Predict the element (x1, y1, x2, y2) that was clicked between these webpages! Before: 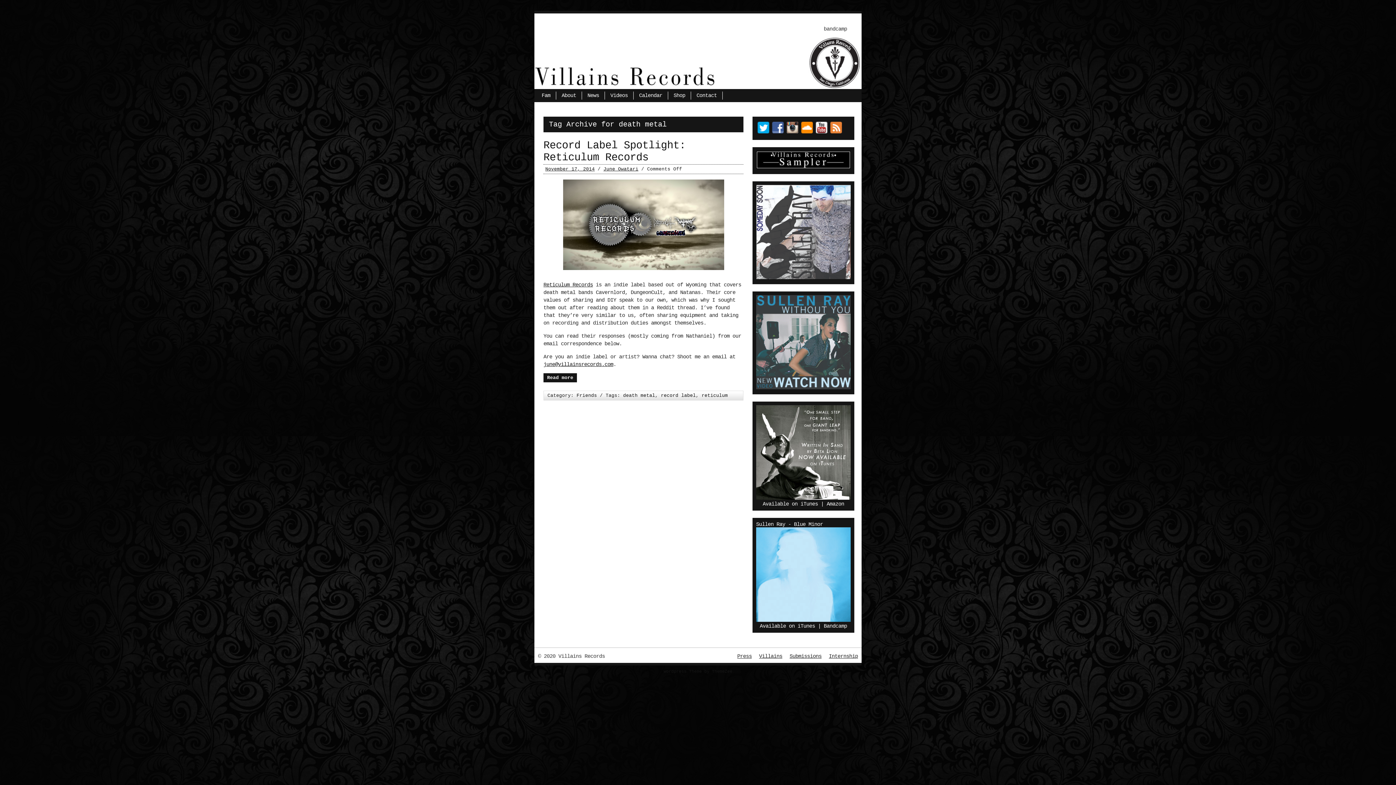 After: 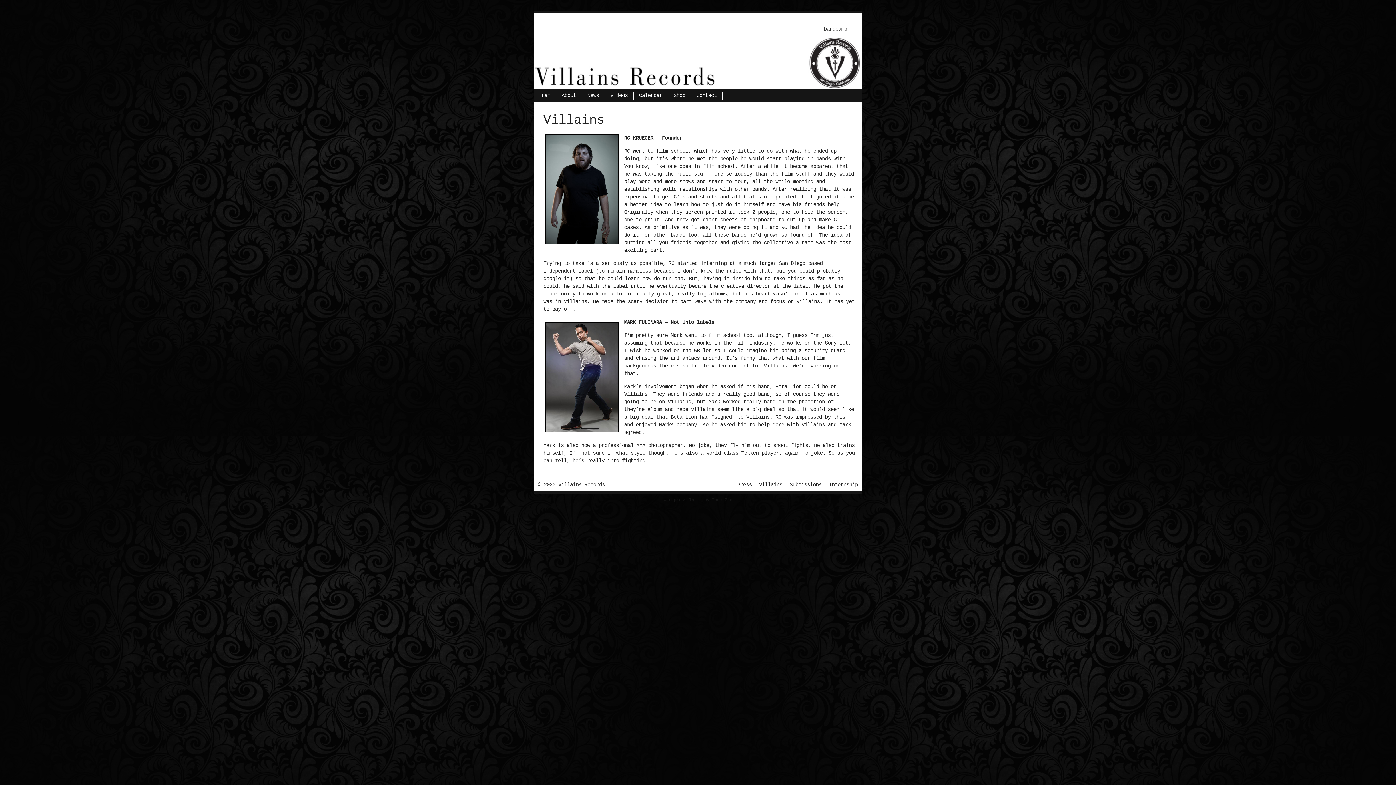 Action: label: Villains bbox: (759, 653, 782, 659)